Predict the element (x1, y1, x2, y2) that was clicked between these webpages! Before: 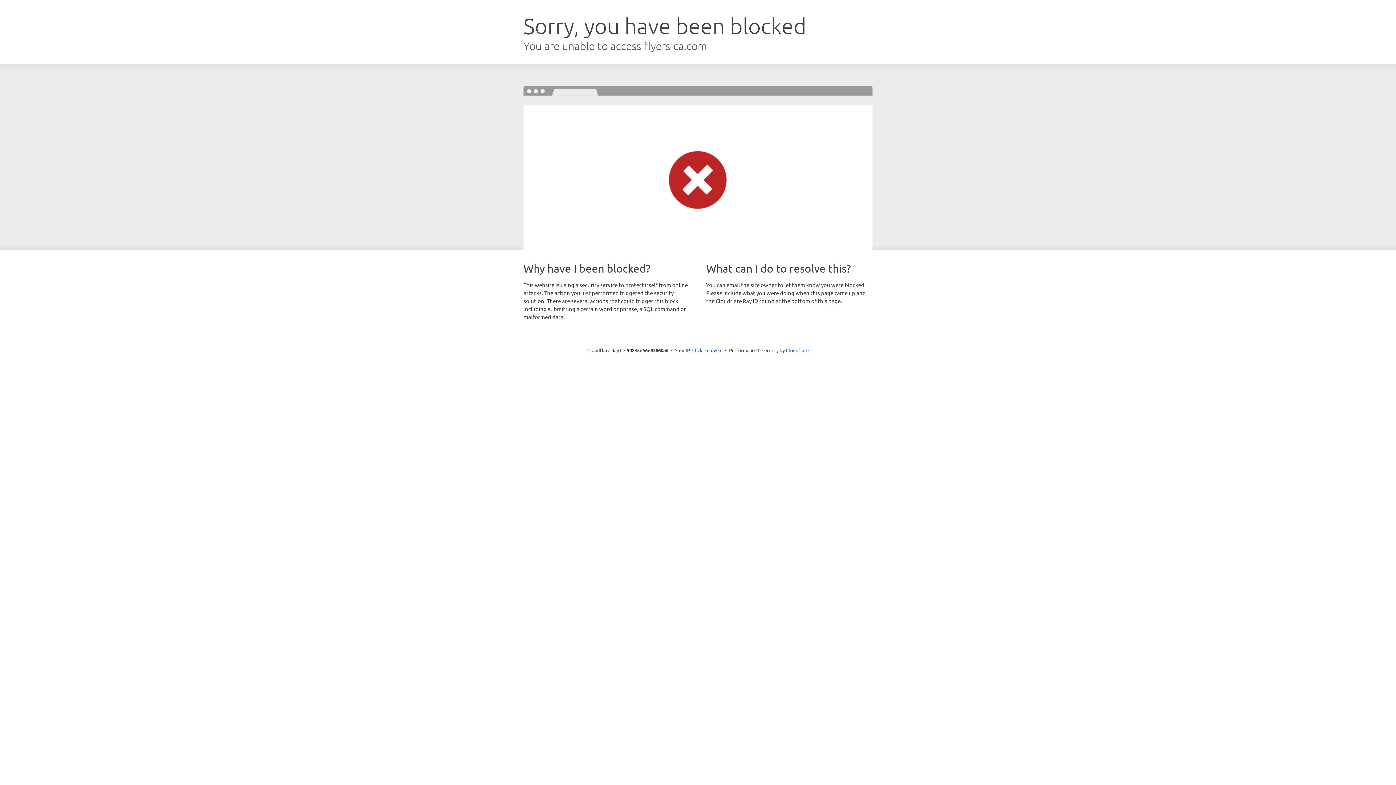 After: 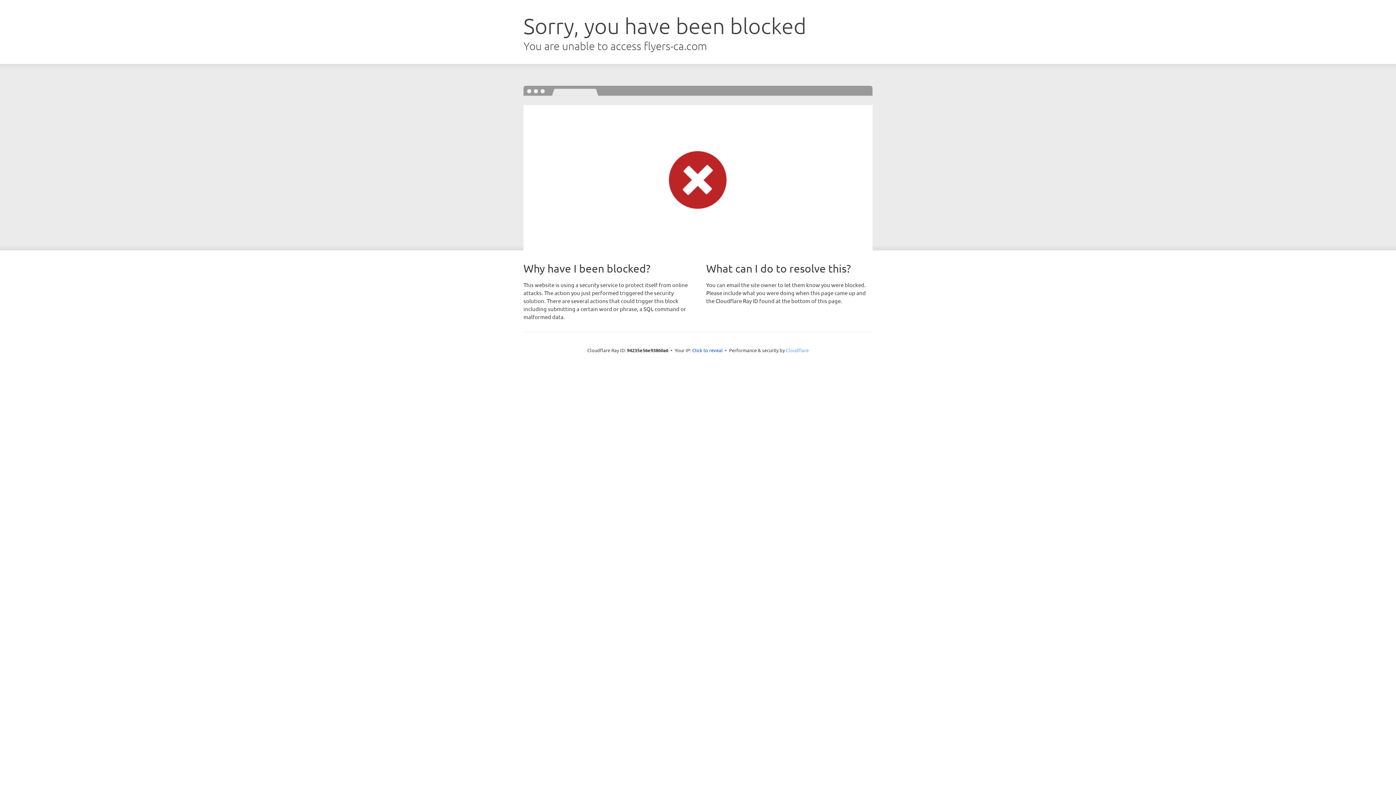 Action: bbox: (786, 347, 808, 353) label: Cloudflare